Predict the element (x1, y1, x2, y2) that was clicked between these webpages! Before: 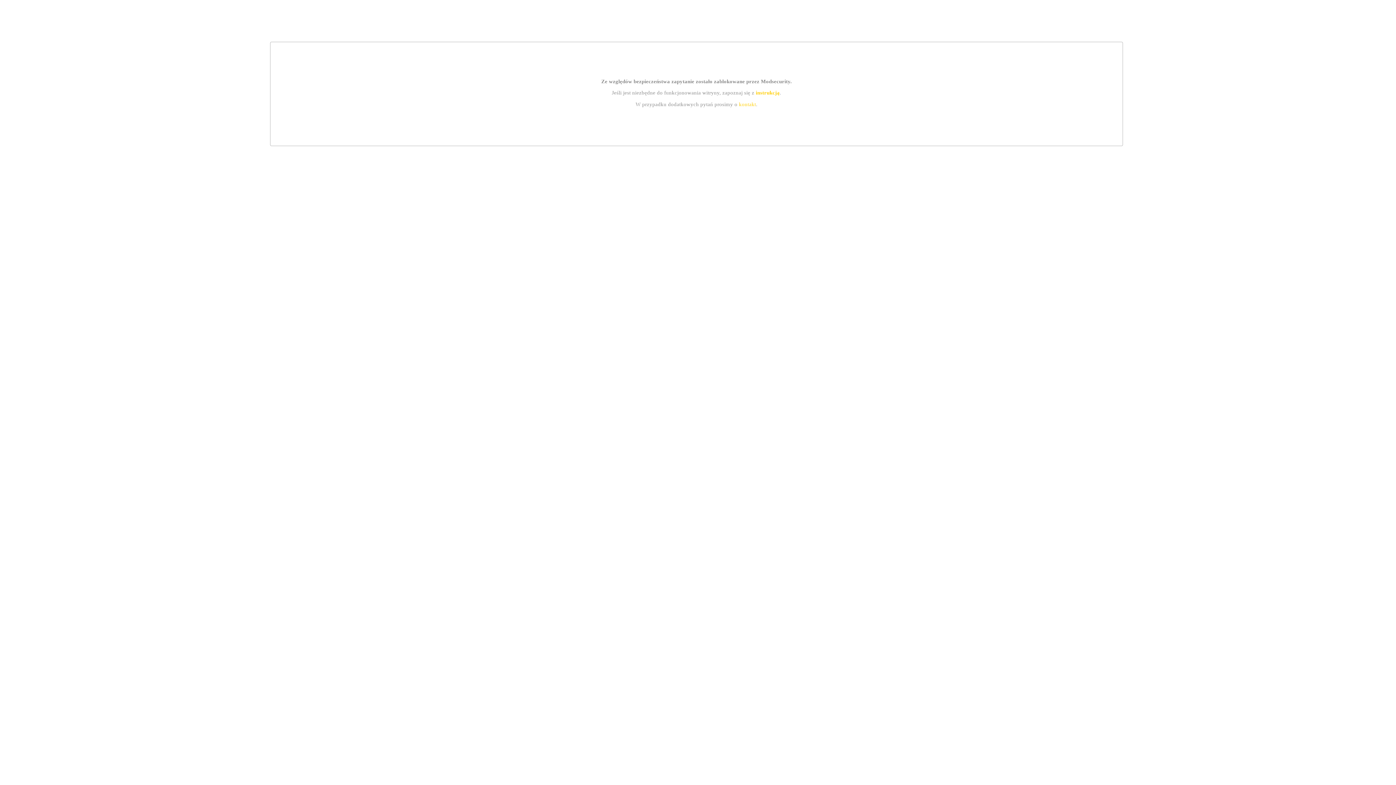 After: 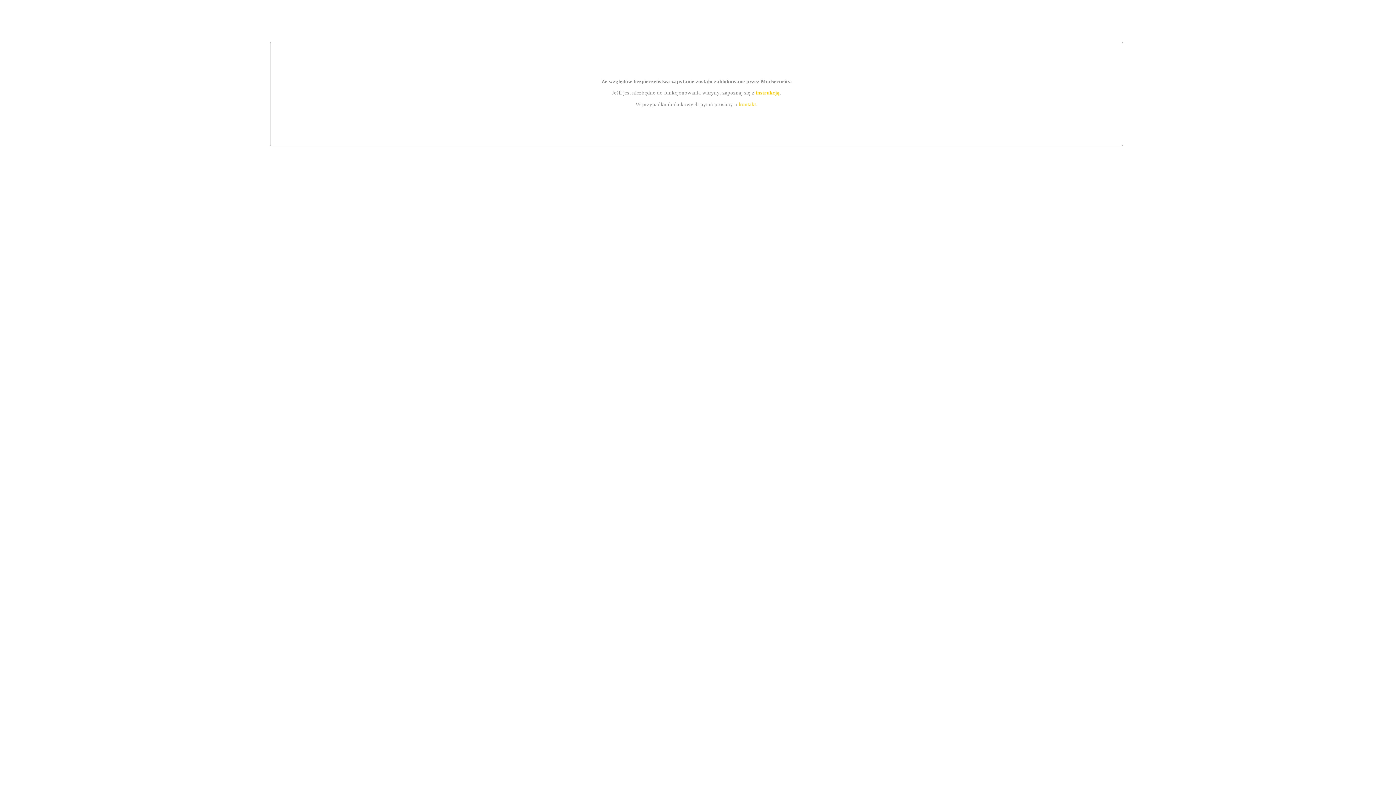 Action: bbox: (755, 89, 779, 95) label: instrukcją